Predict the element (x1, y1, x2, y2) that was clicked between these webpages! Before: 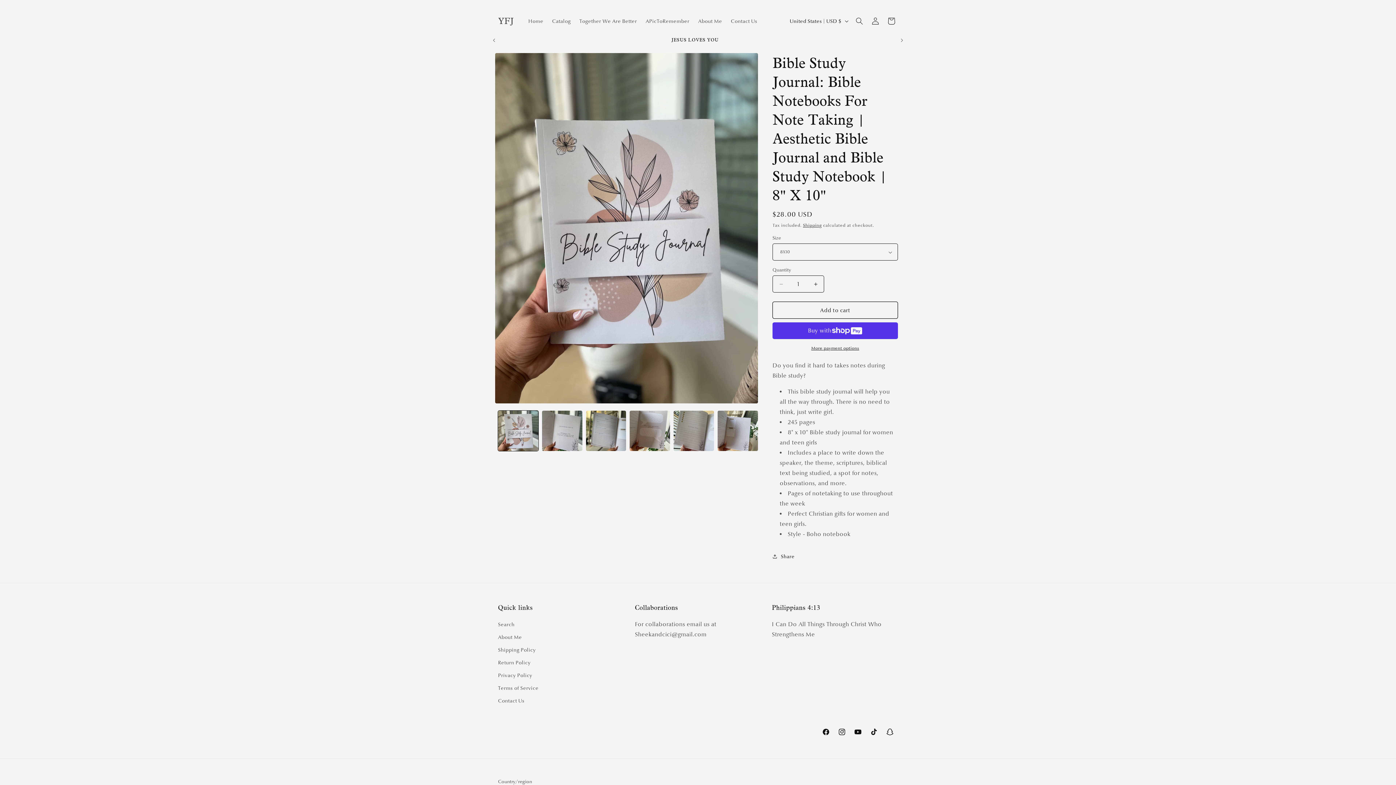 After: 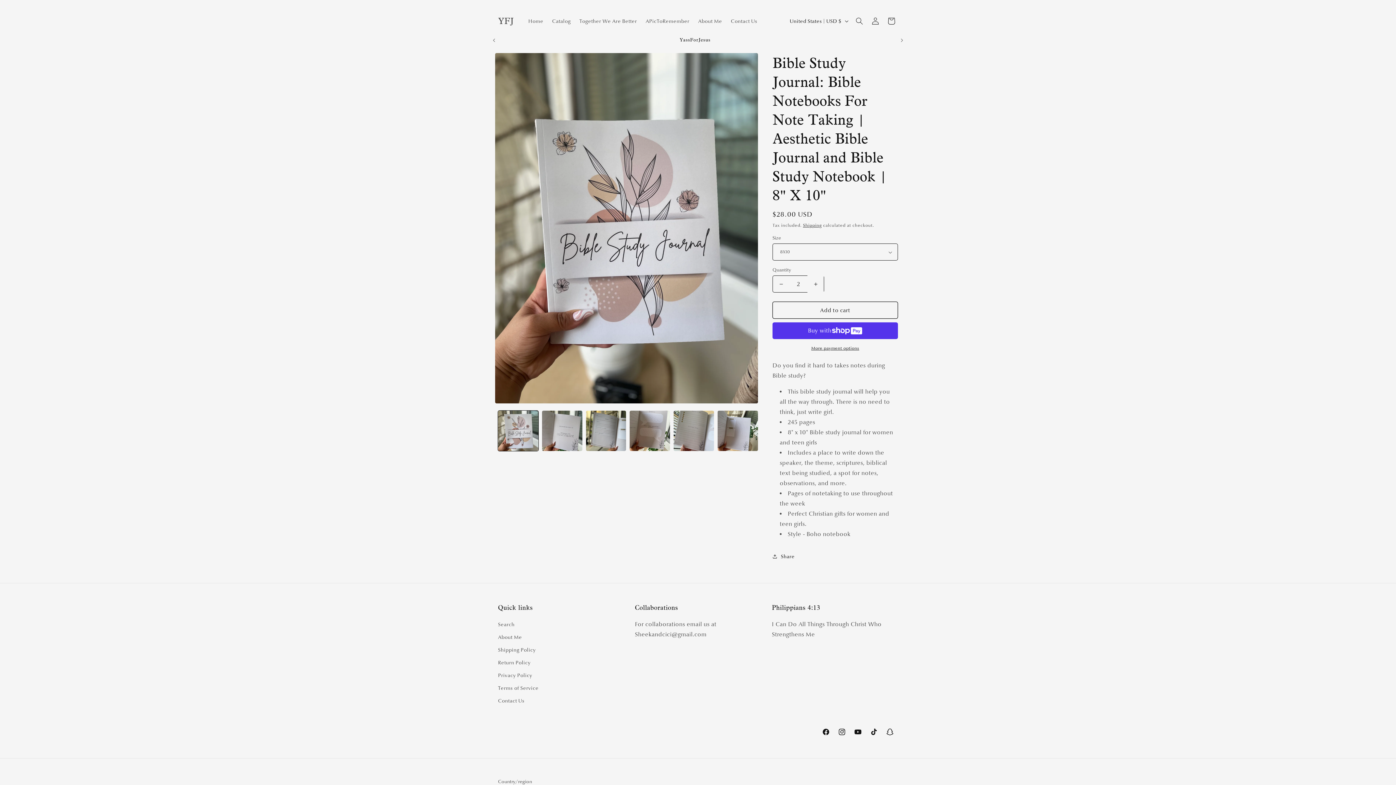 Action: bbox: (807, 275, 824, 292) label: Increase quantity for Bible Study Journal: Bible Notebooks For Note Taking | Aesthetic Bible Journal and Bible Study Notebook | 8&quot; X 10&quot;